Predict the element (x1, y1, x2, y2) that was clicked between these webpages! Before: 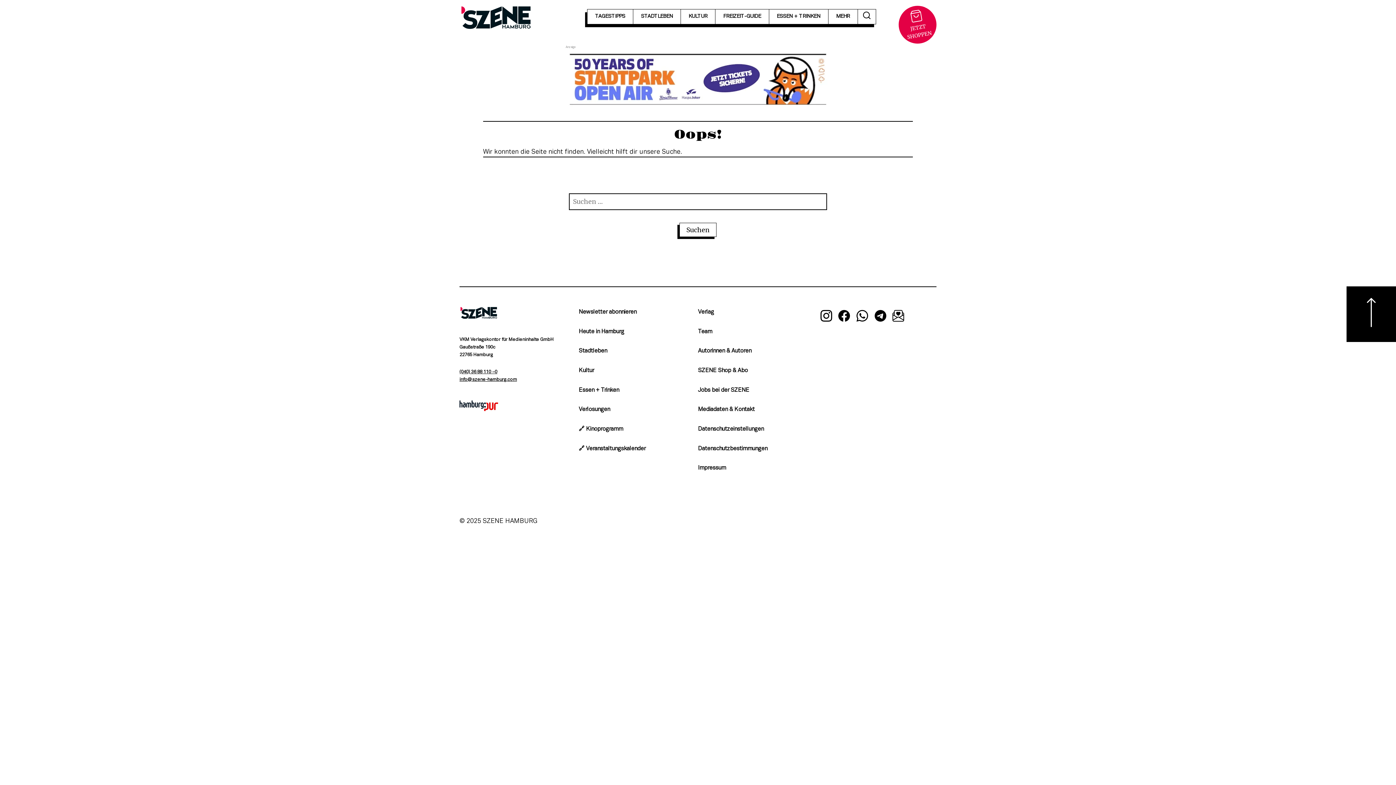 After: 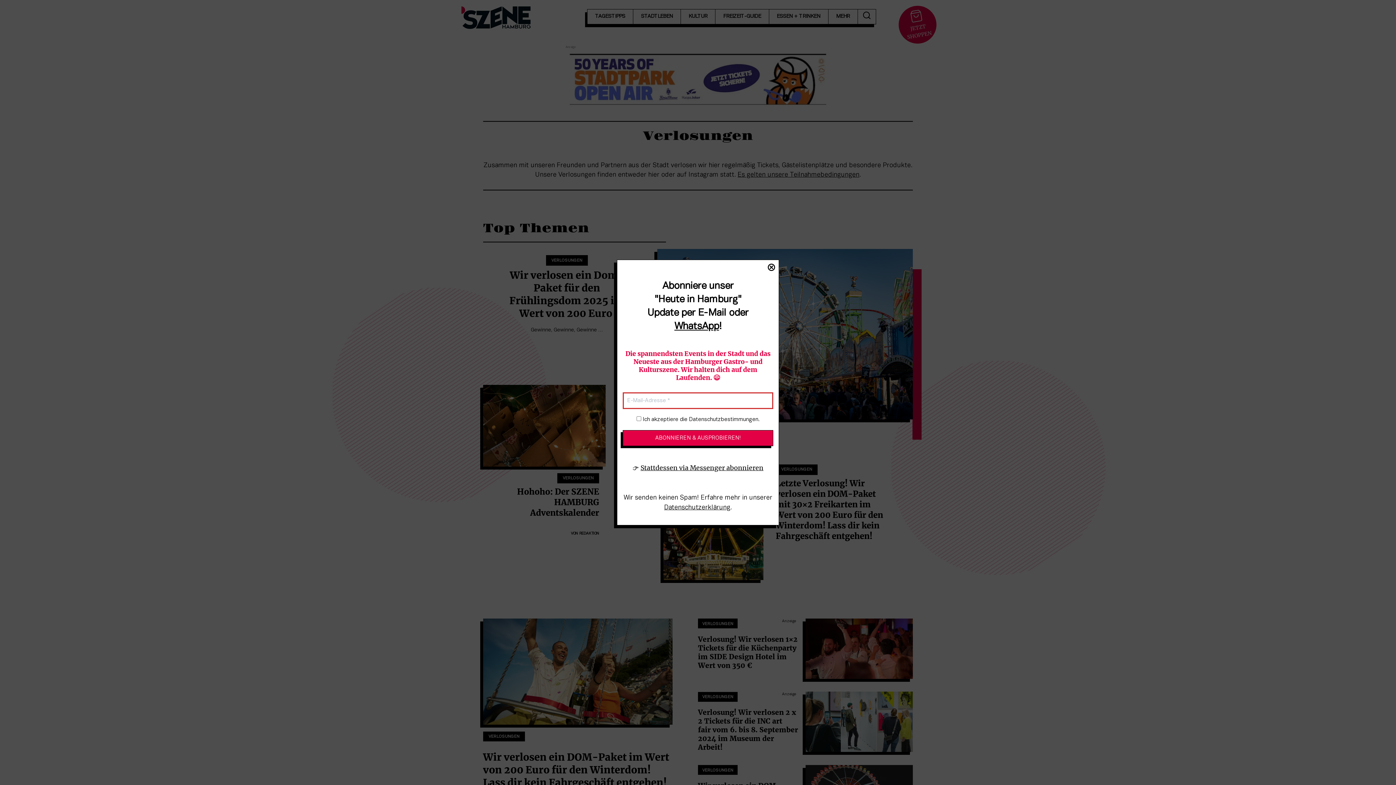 Action: label: Verlosungen bbox: (578, 405, 610, 414)